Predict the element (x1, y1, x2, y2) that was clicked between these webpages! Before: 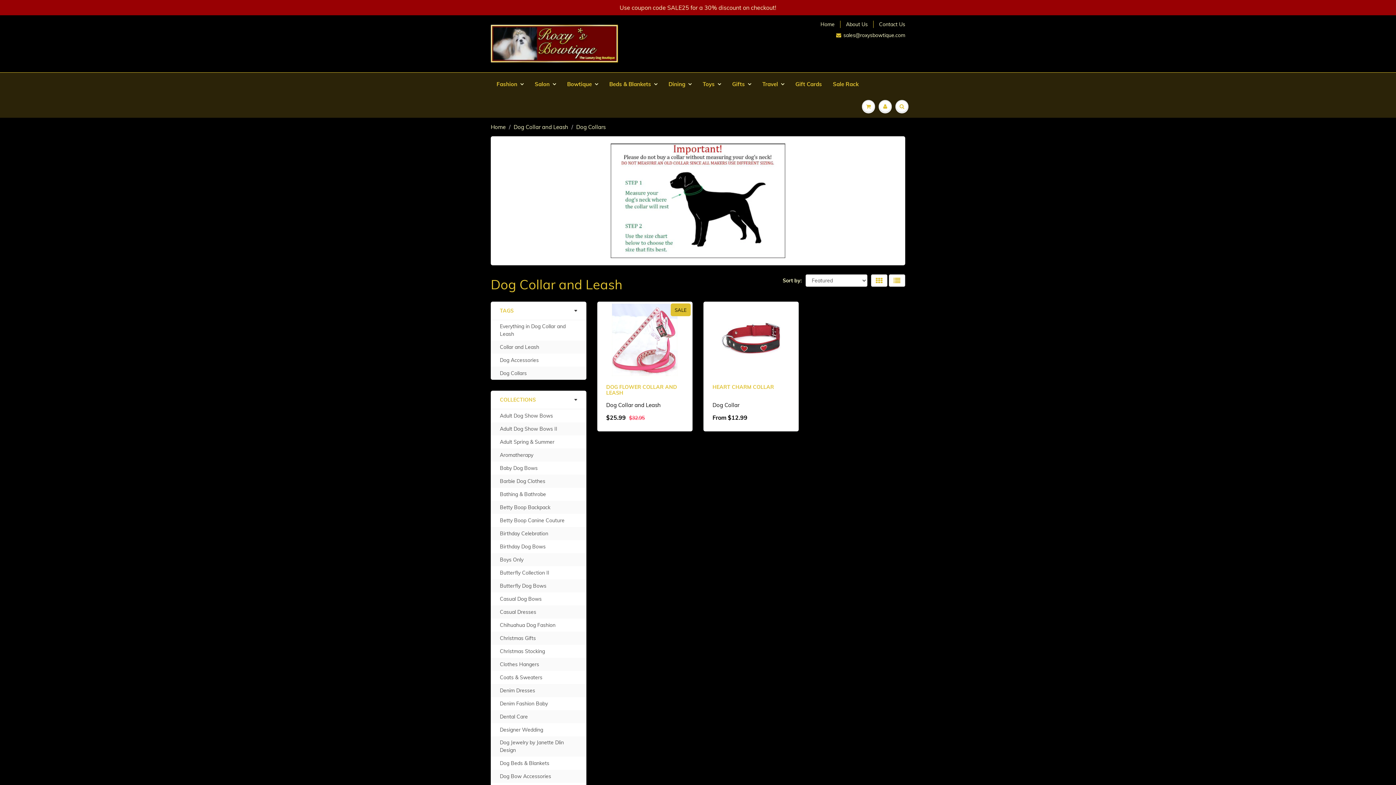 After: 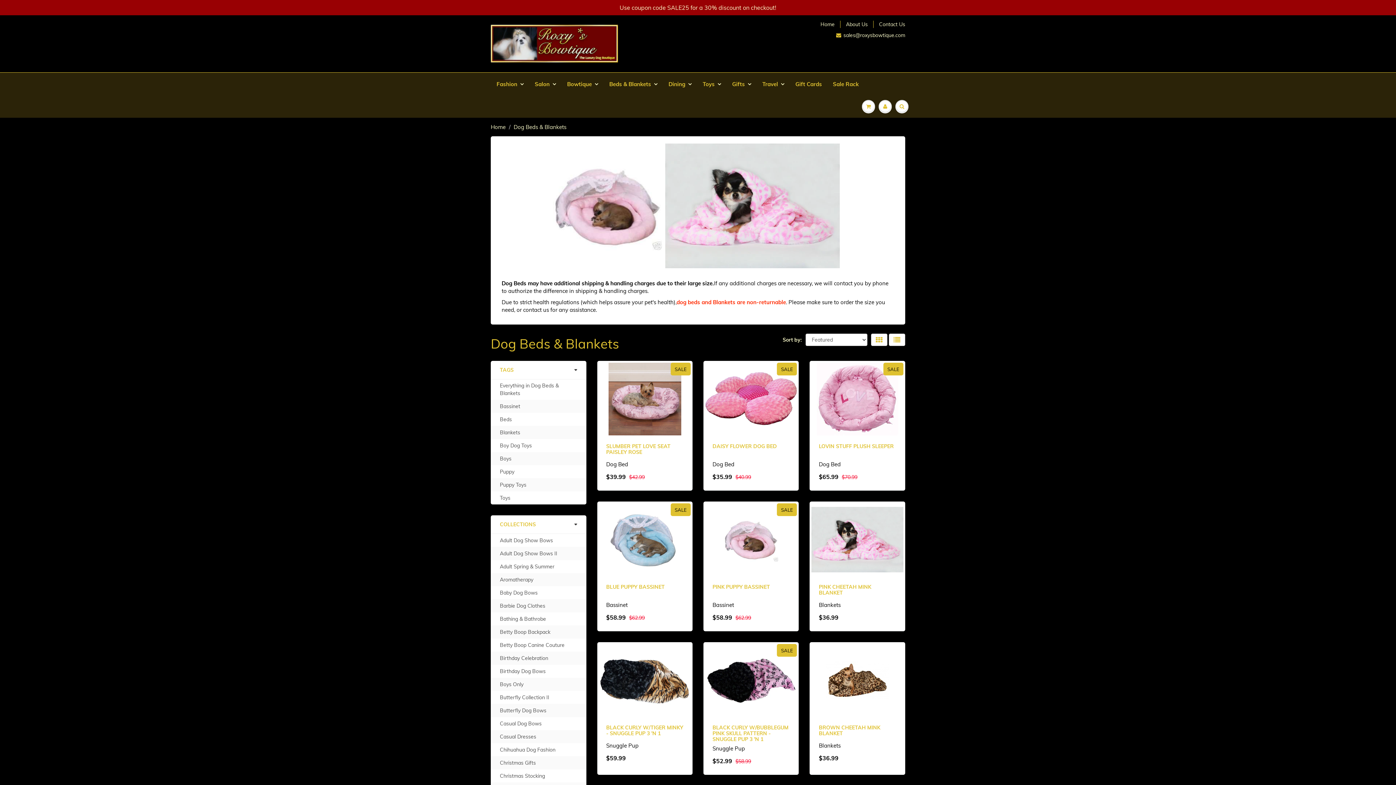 Action: bbox: (500, 760, 549, 767) label: Dog Beds & Blankets